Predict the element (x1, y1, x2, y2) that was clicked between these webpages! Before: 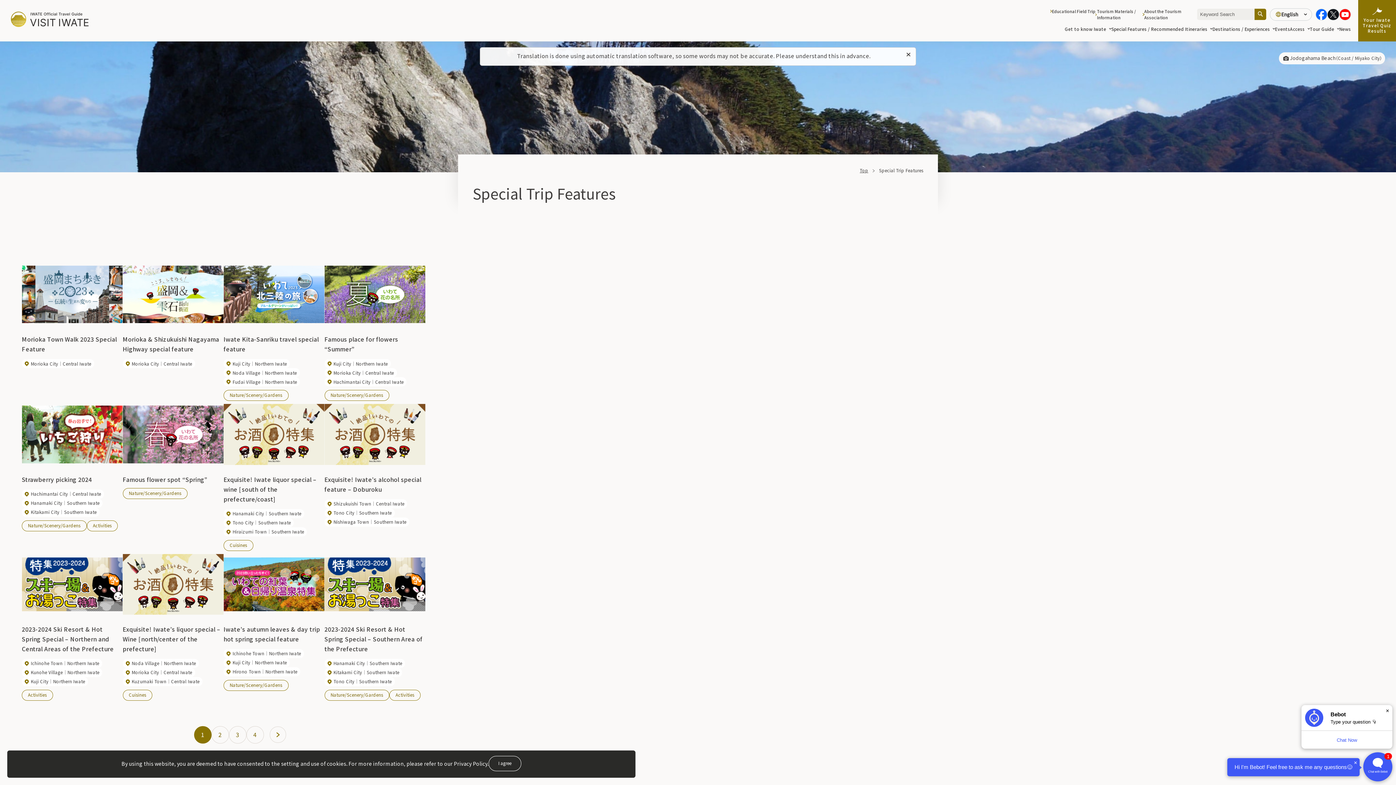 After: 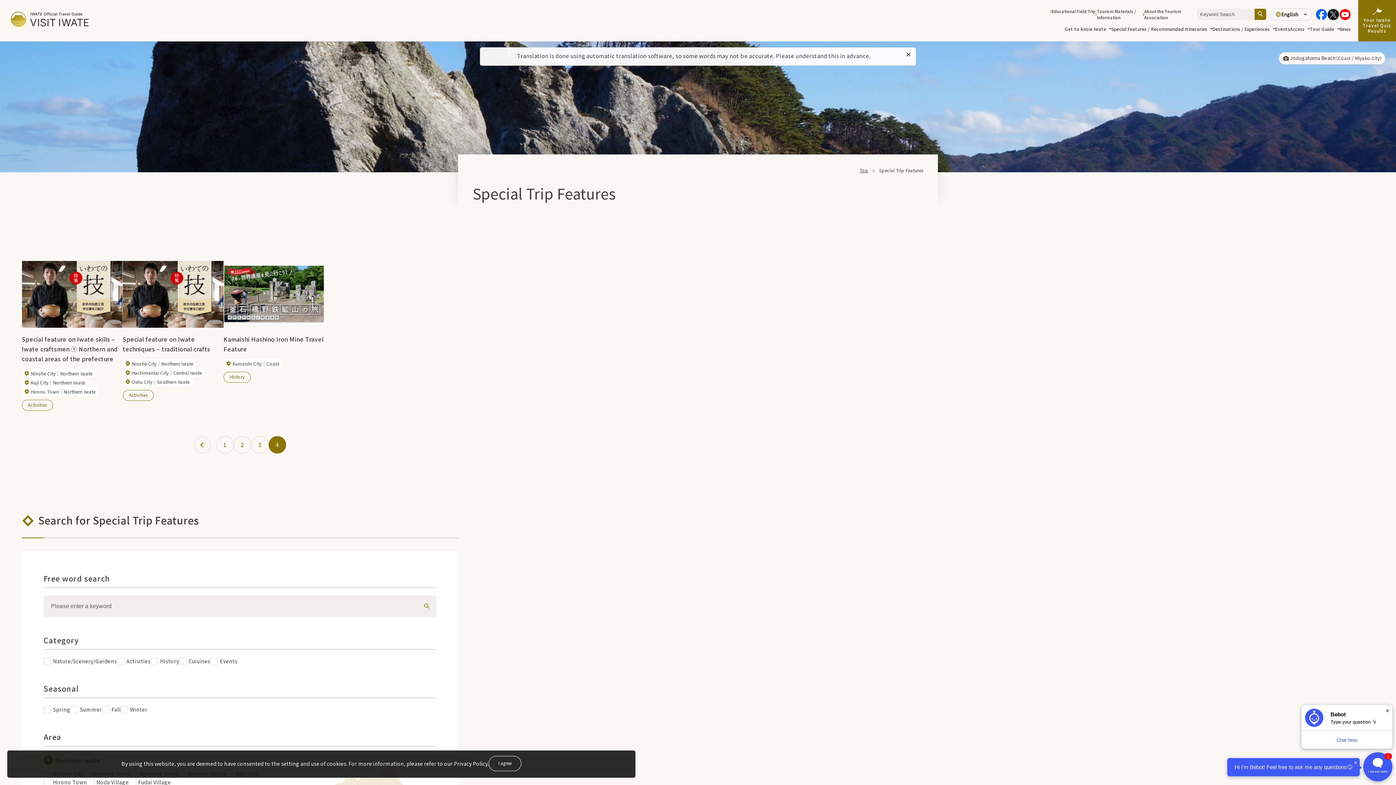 Action: bbox: (246, 726, 263, 743) label: 4